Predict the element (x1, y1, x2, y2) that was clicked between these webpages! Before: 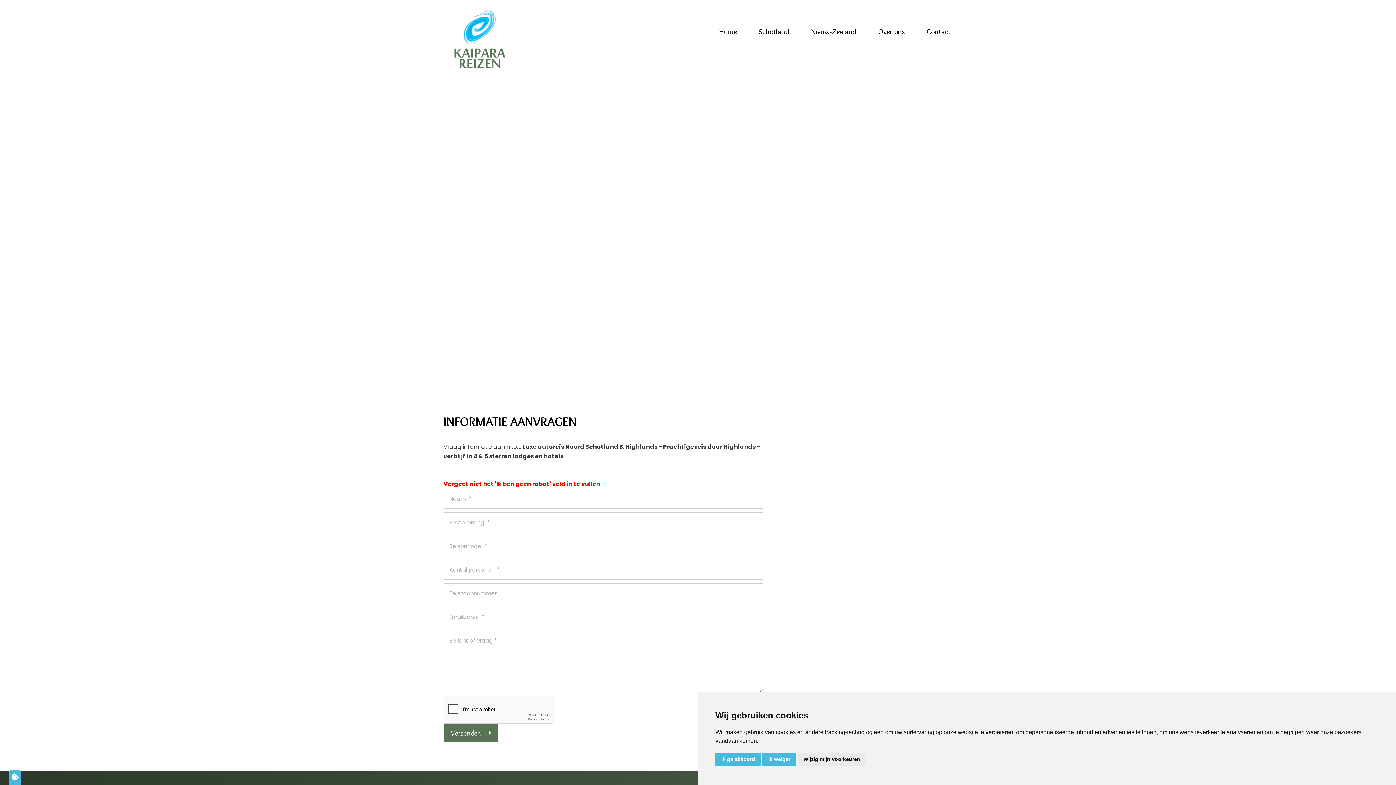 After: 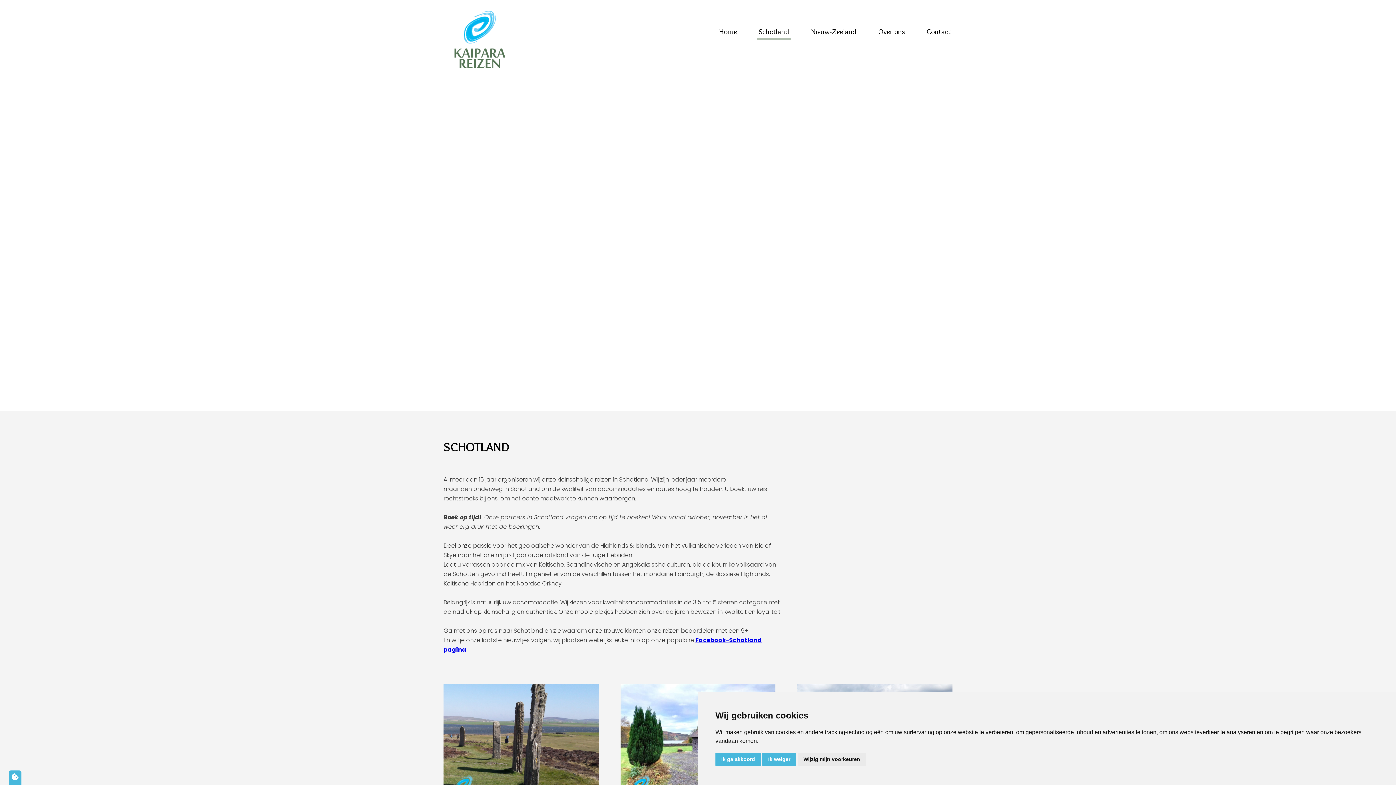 Action: label: Schotland bbox: (757, 25, 791, 37)